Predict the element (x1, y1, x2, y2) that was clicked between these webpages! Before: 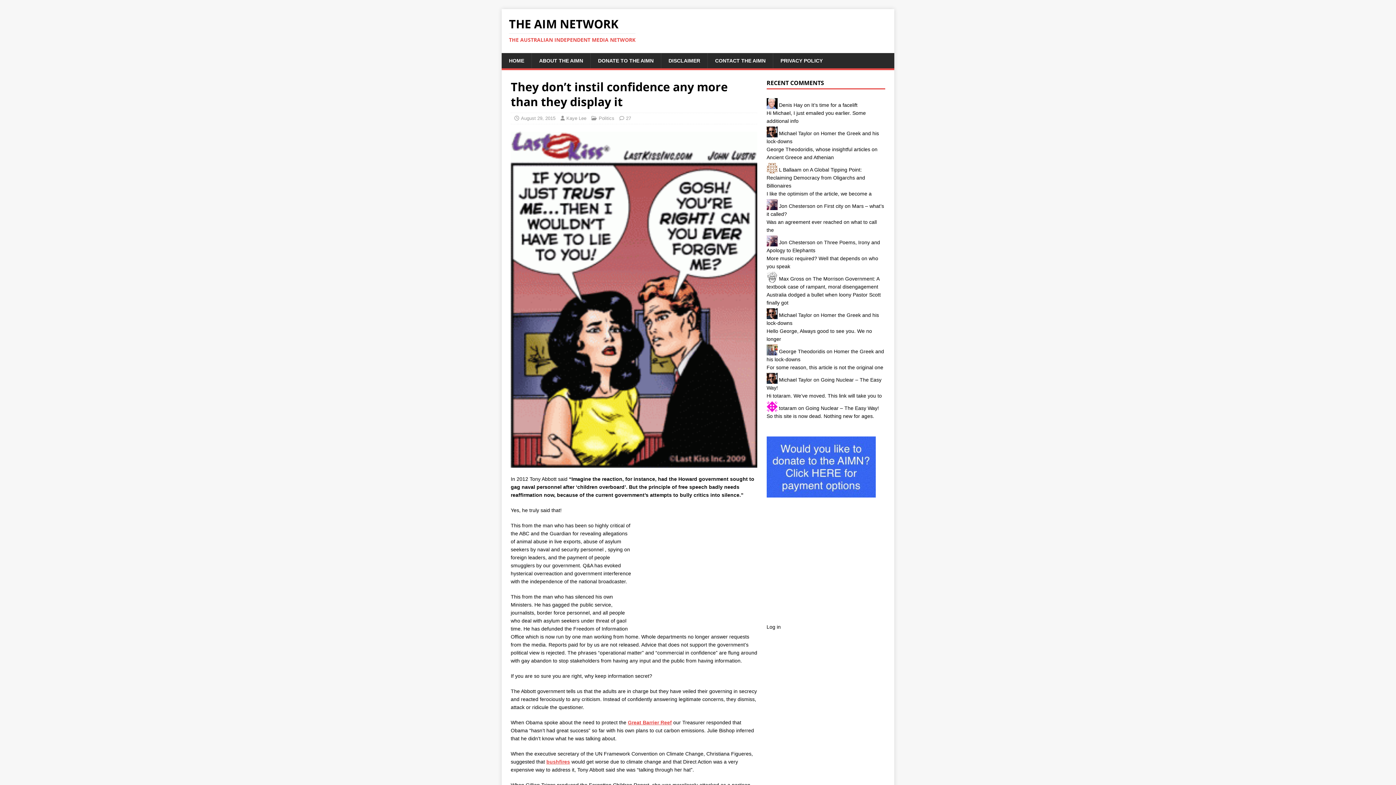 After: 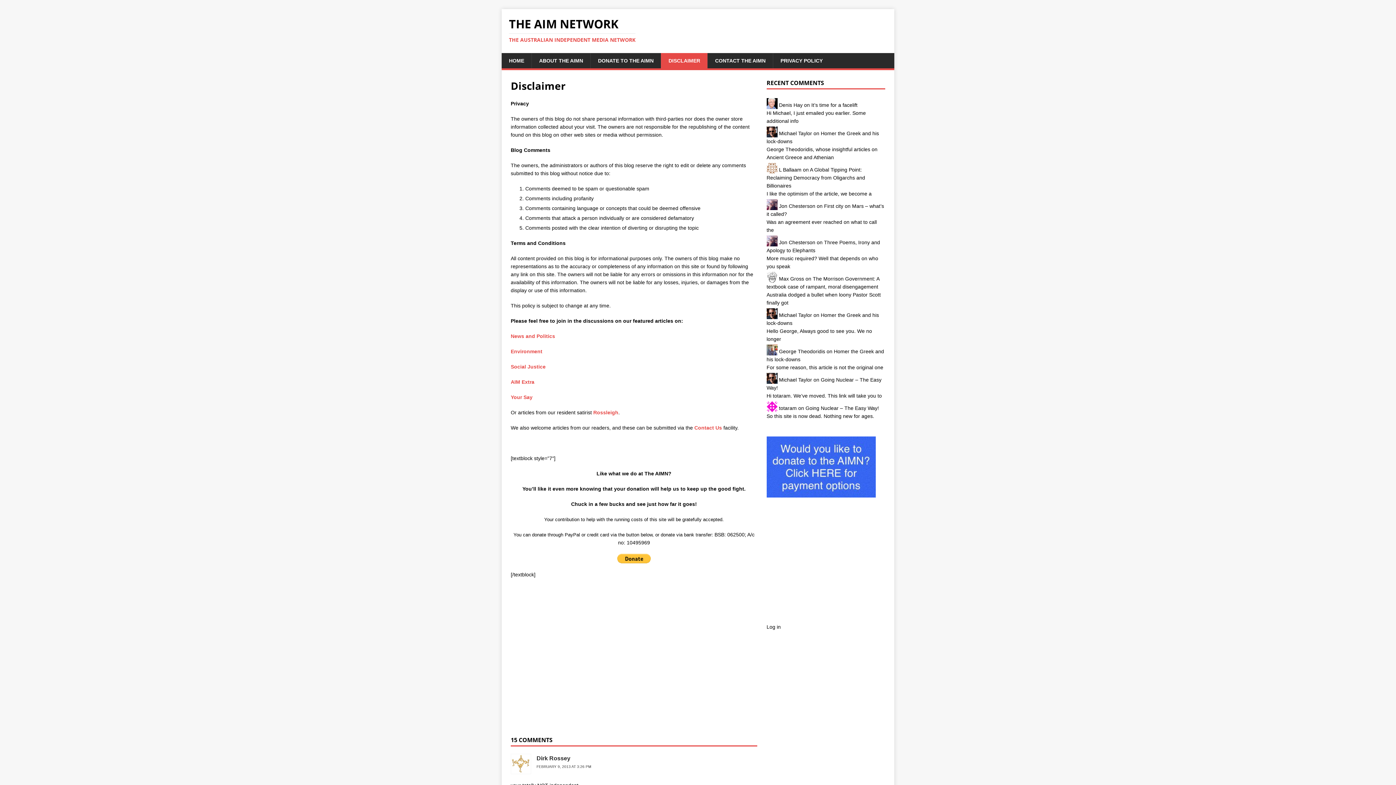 Action: bbox: (661, 53, 707, 68) label: DISCLAIMER